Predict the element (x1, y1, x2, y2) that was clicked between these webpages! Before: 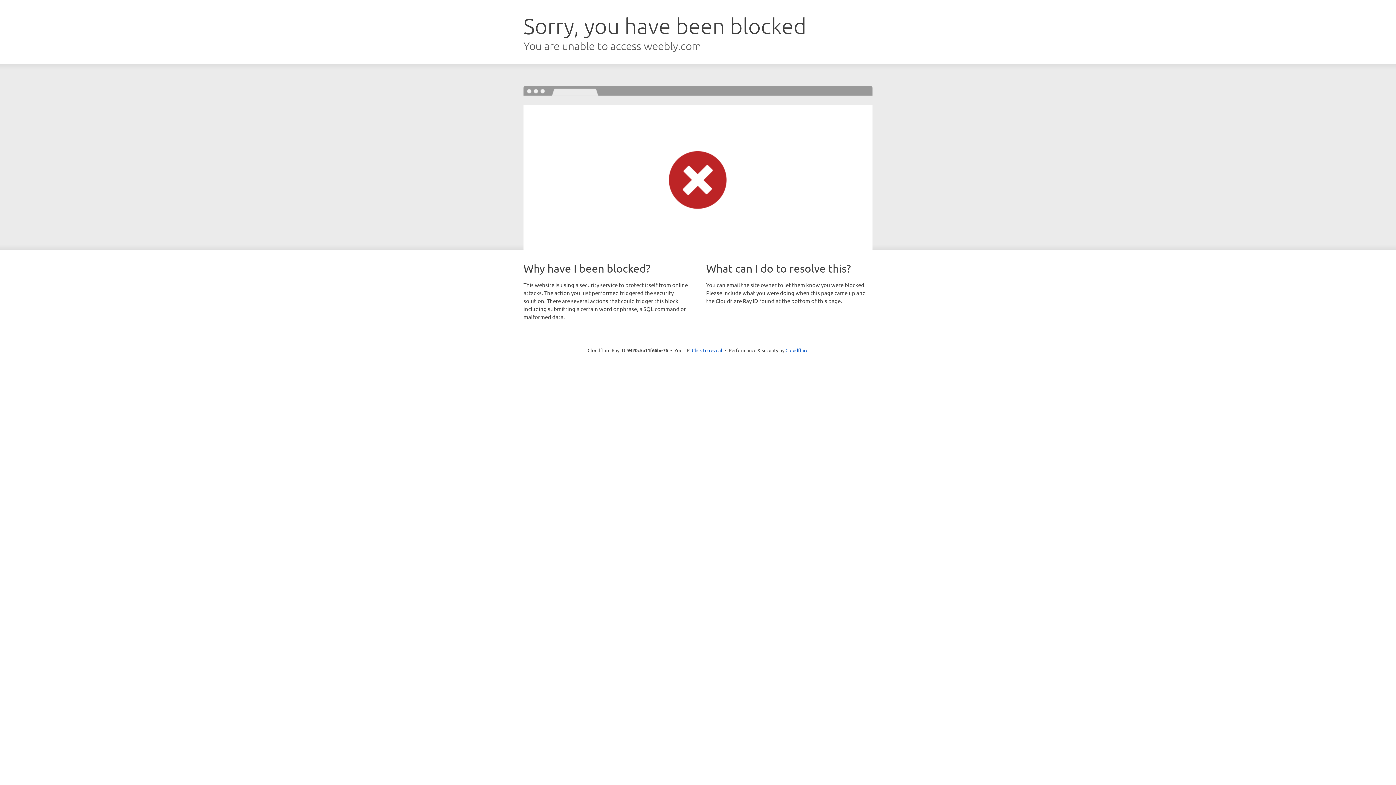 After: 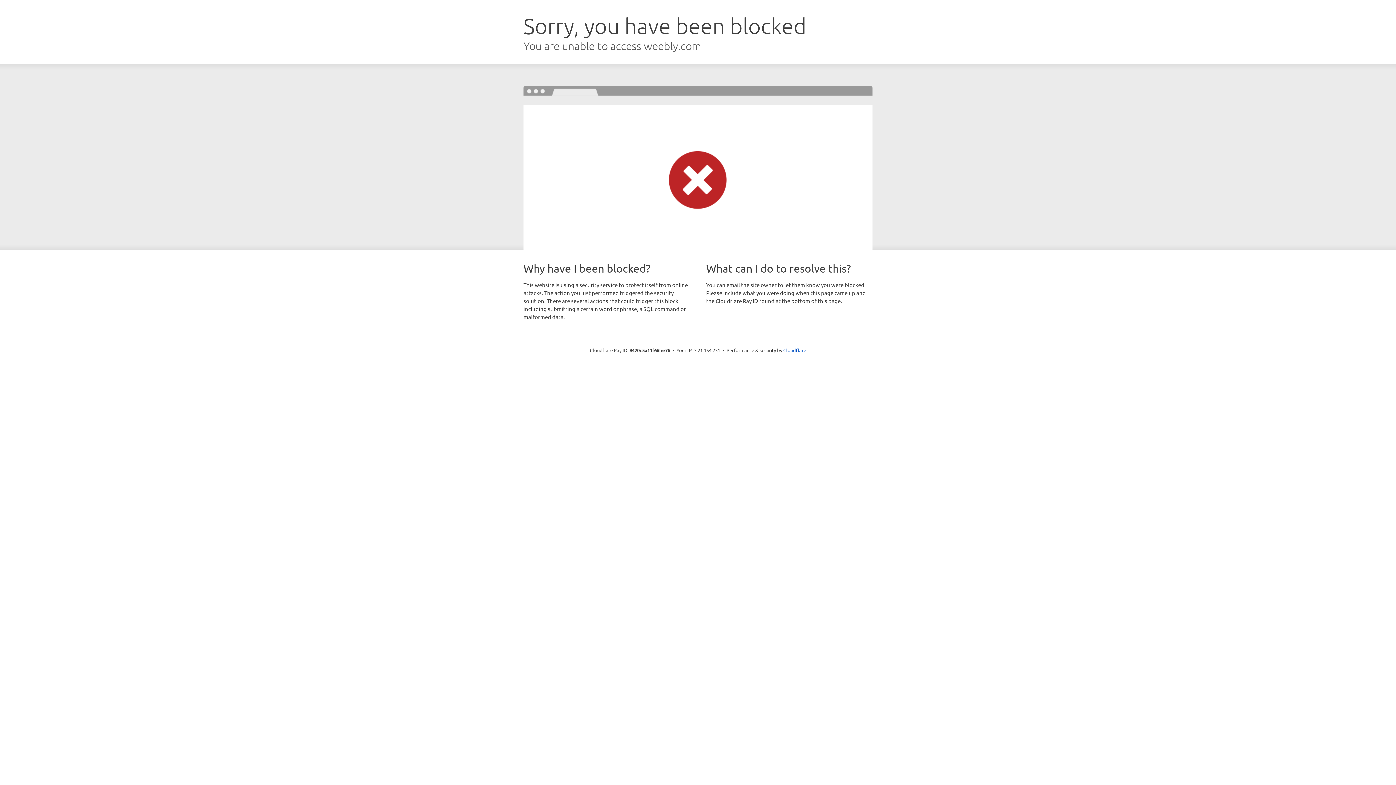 Action: bbox: (692, 346, 722, 353) label: Click to reveal